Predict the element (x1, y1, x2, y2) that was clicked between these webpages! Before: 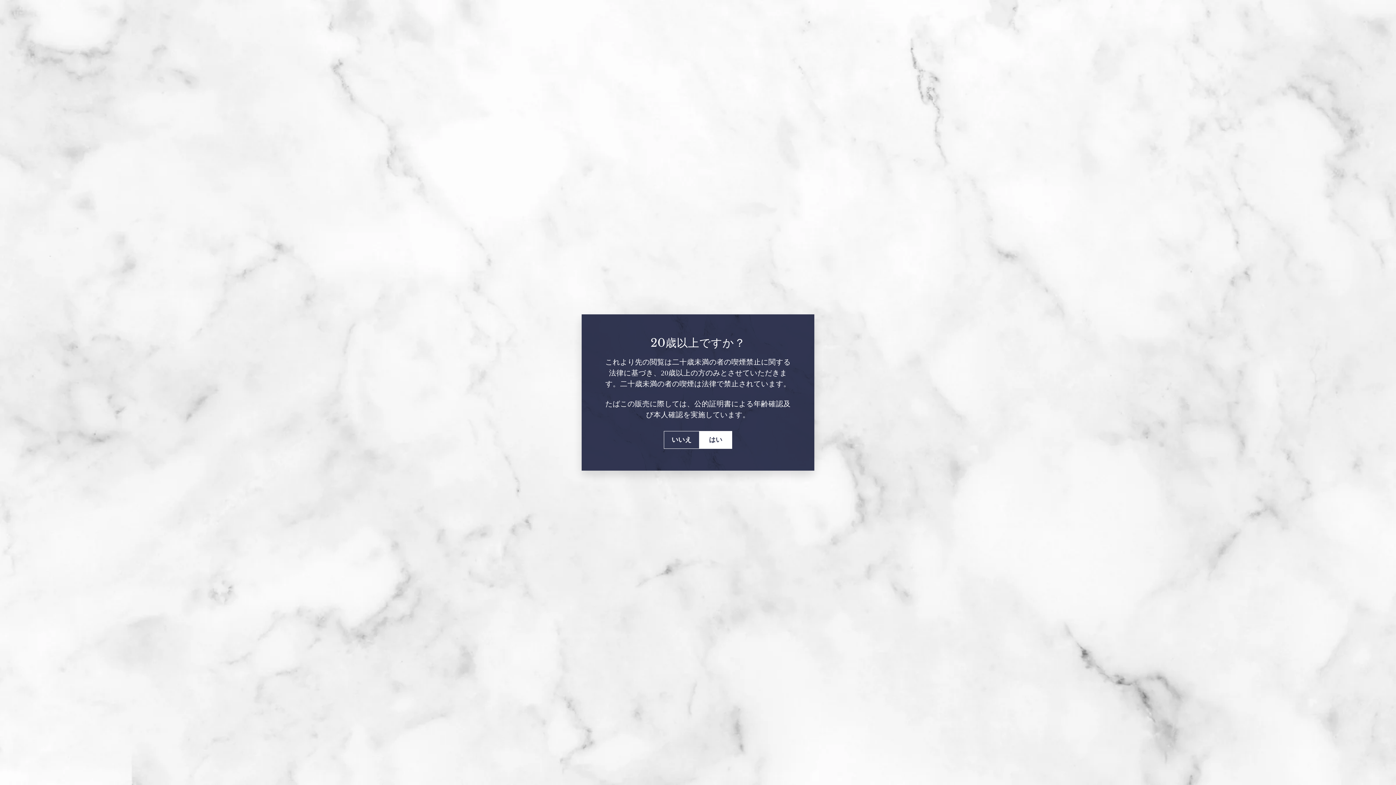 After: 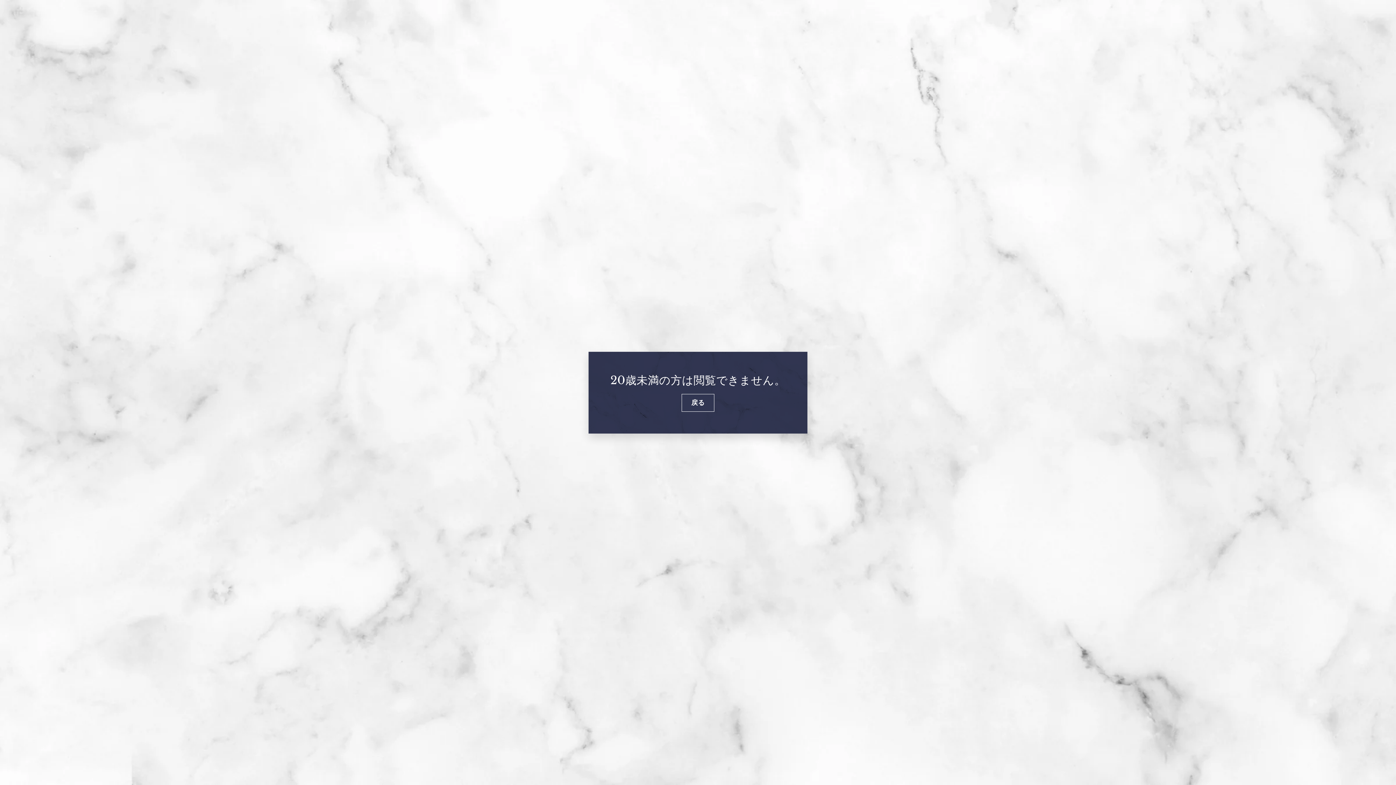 Action: bbox: (664, 431, 699, 449) label: いいえ